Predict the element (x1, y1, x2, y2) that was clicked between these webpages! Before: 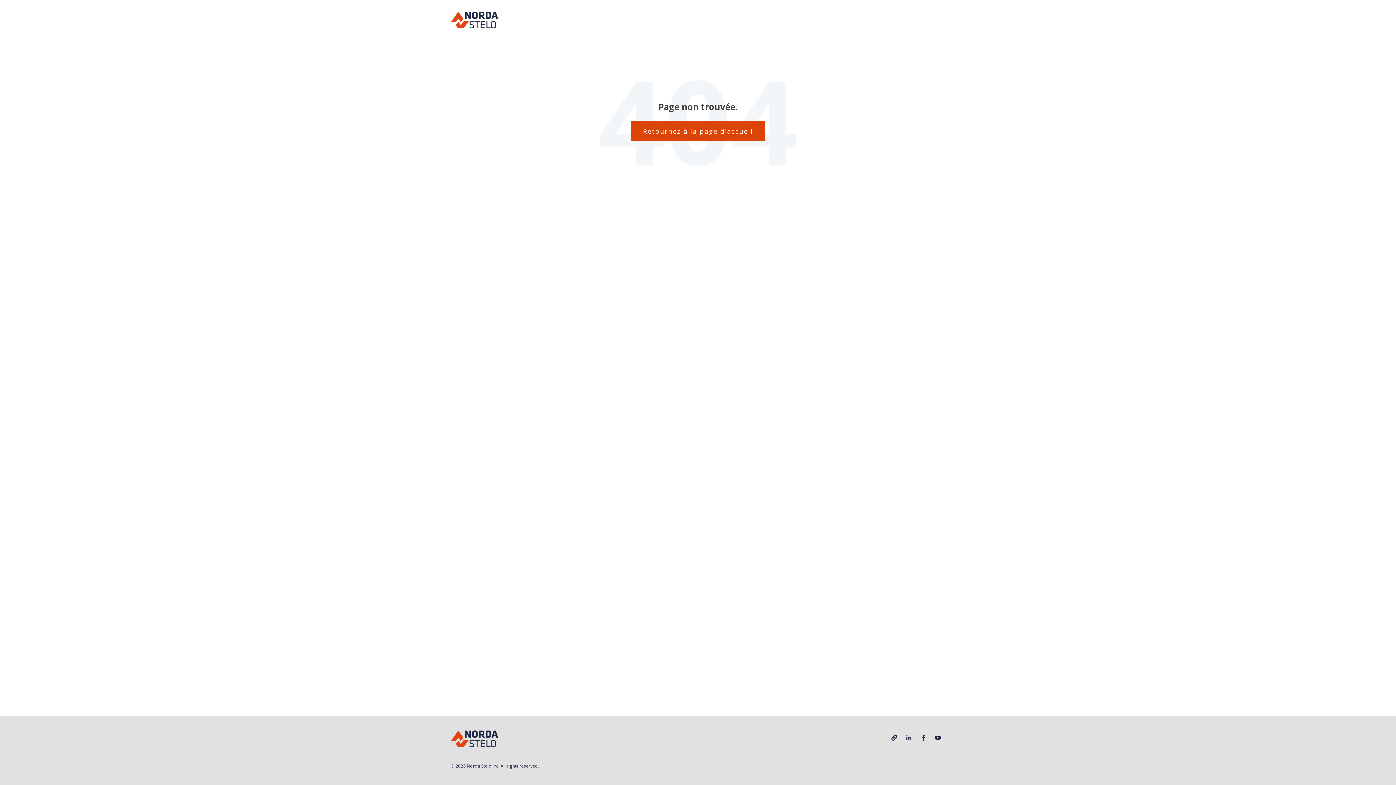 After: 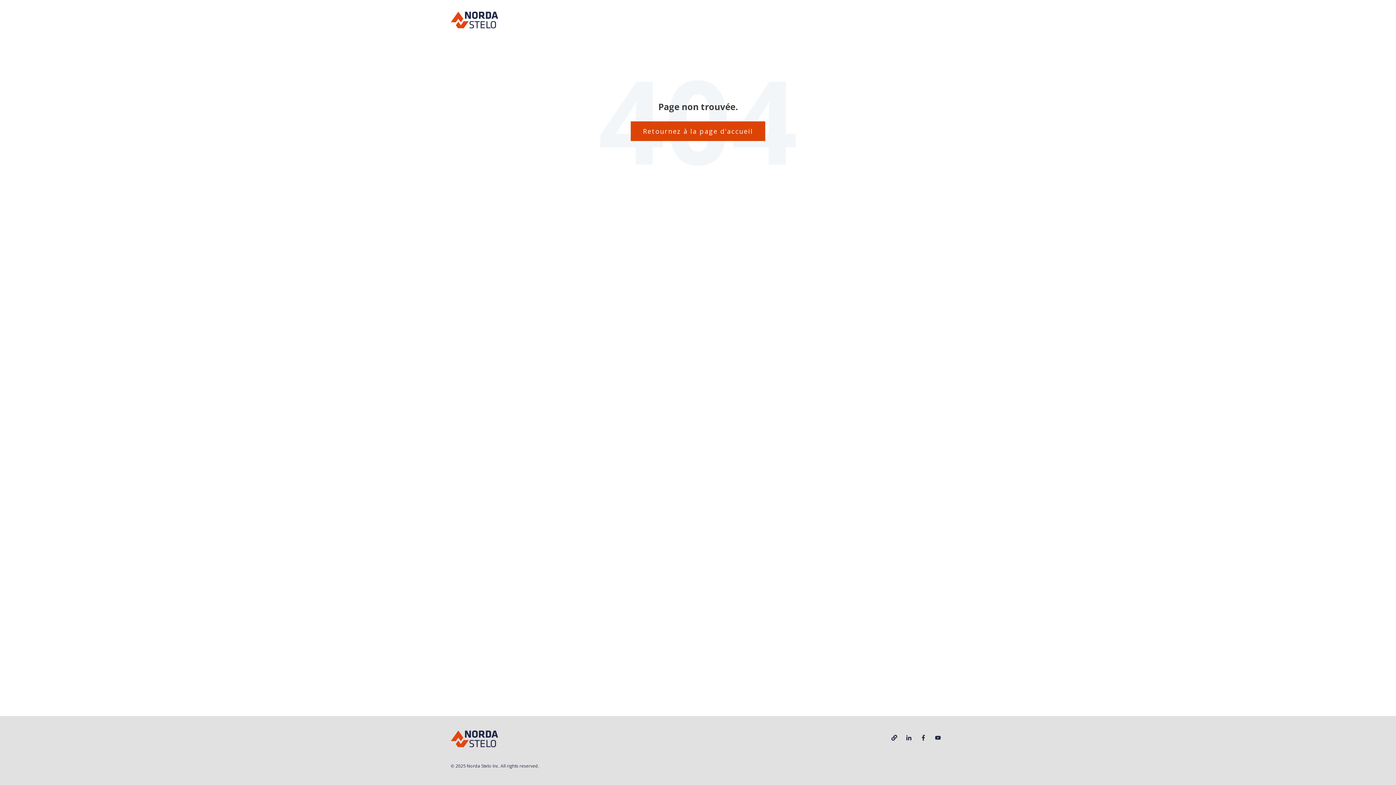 Action: bbox: (450, 730, 498, 747)